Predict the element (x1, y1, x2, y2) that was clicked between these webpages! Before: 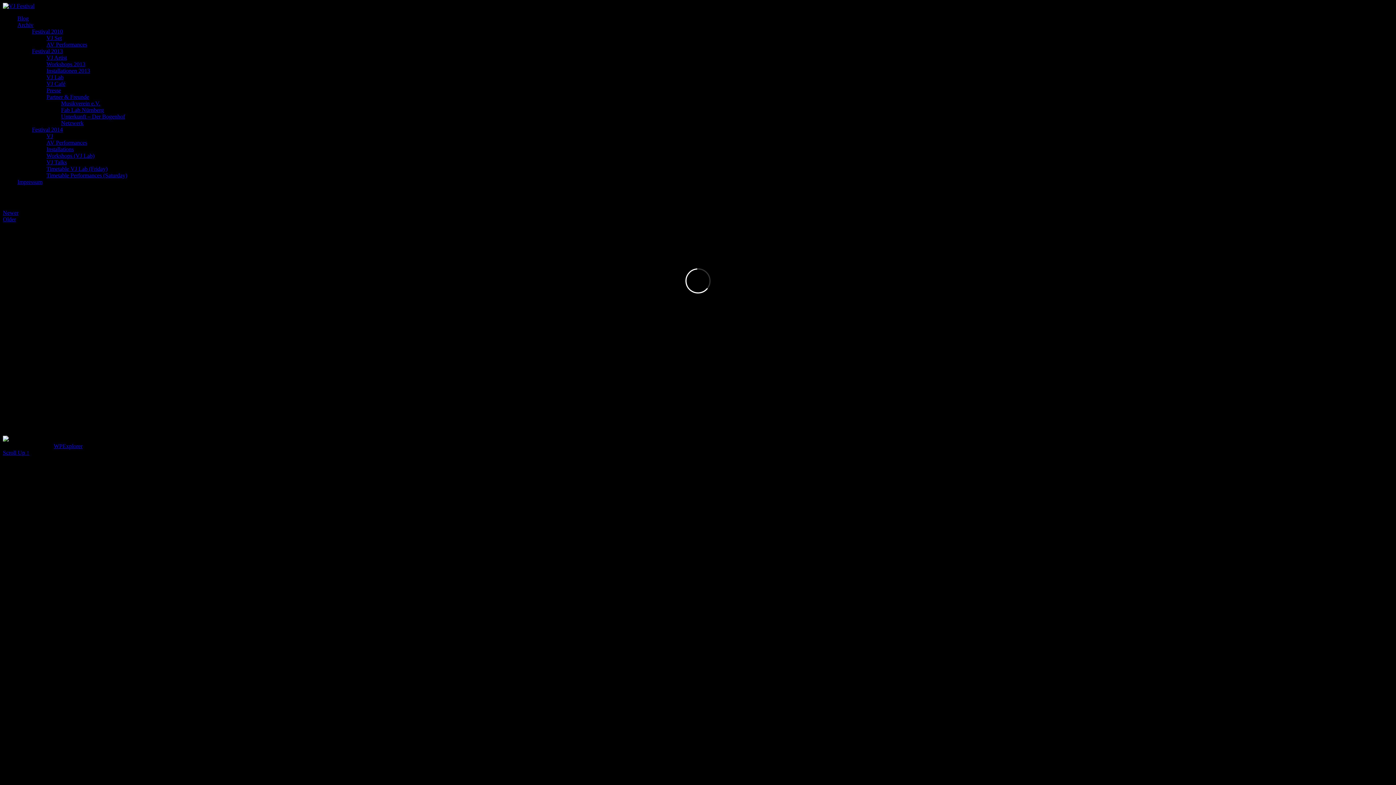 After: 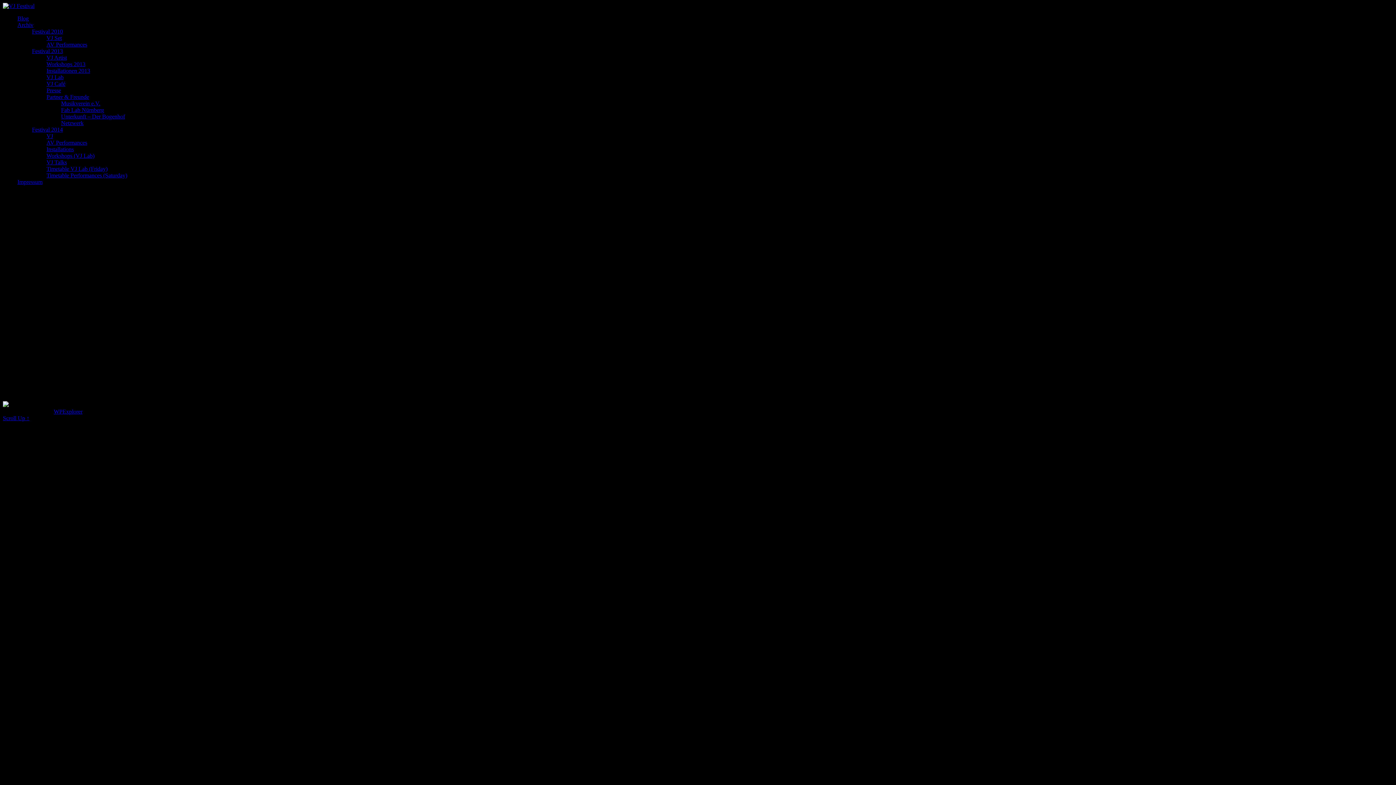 Action: label: Presse bbox: (46, 87, 61, 93)